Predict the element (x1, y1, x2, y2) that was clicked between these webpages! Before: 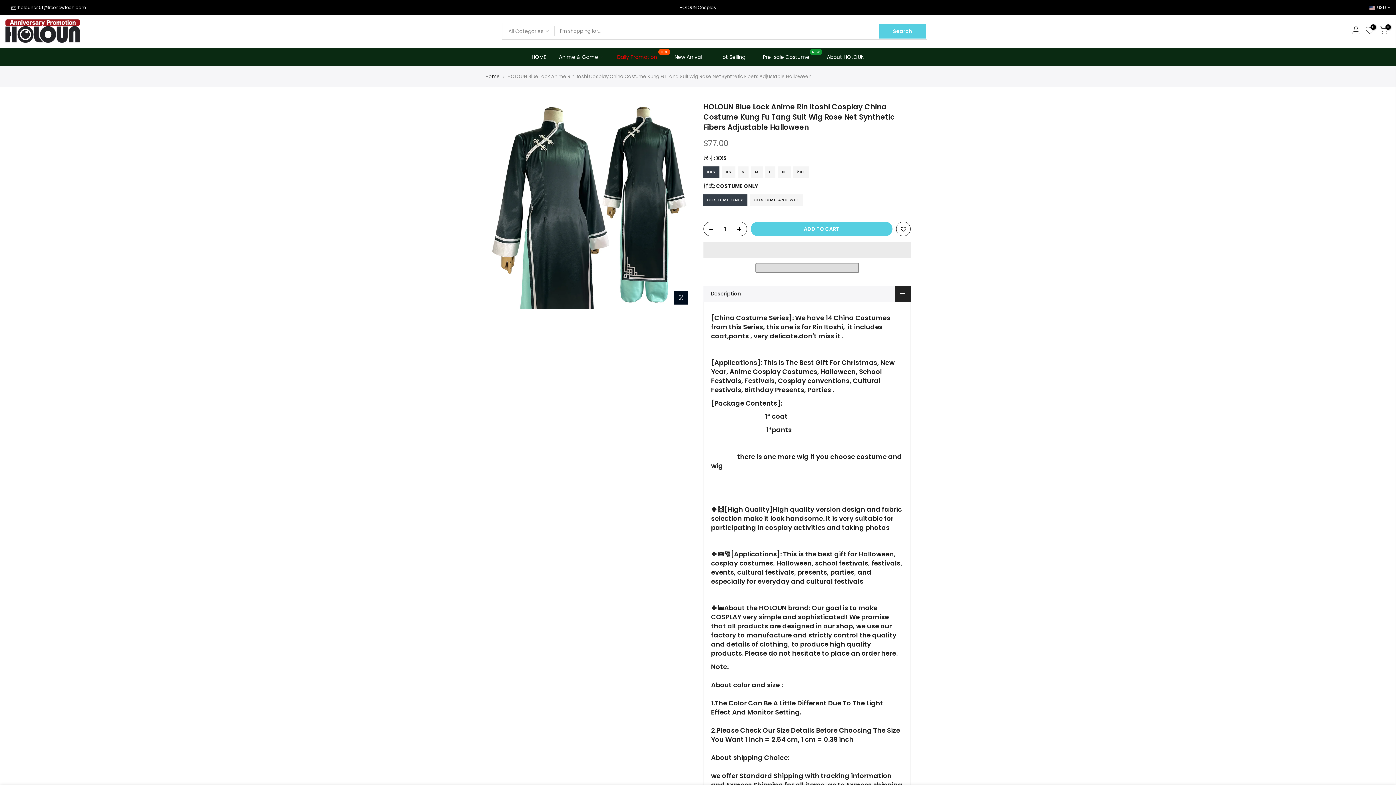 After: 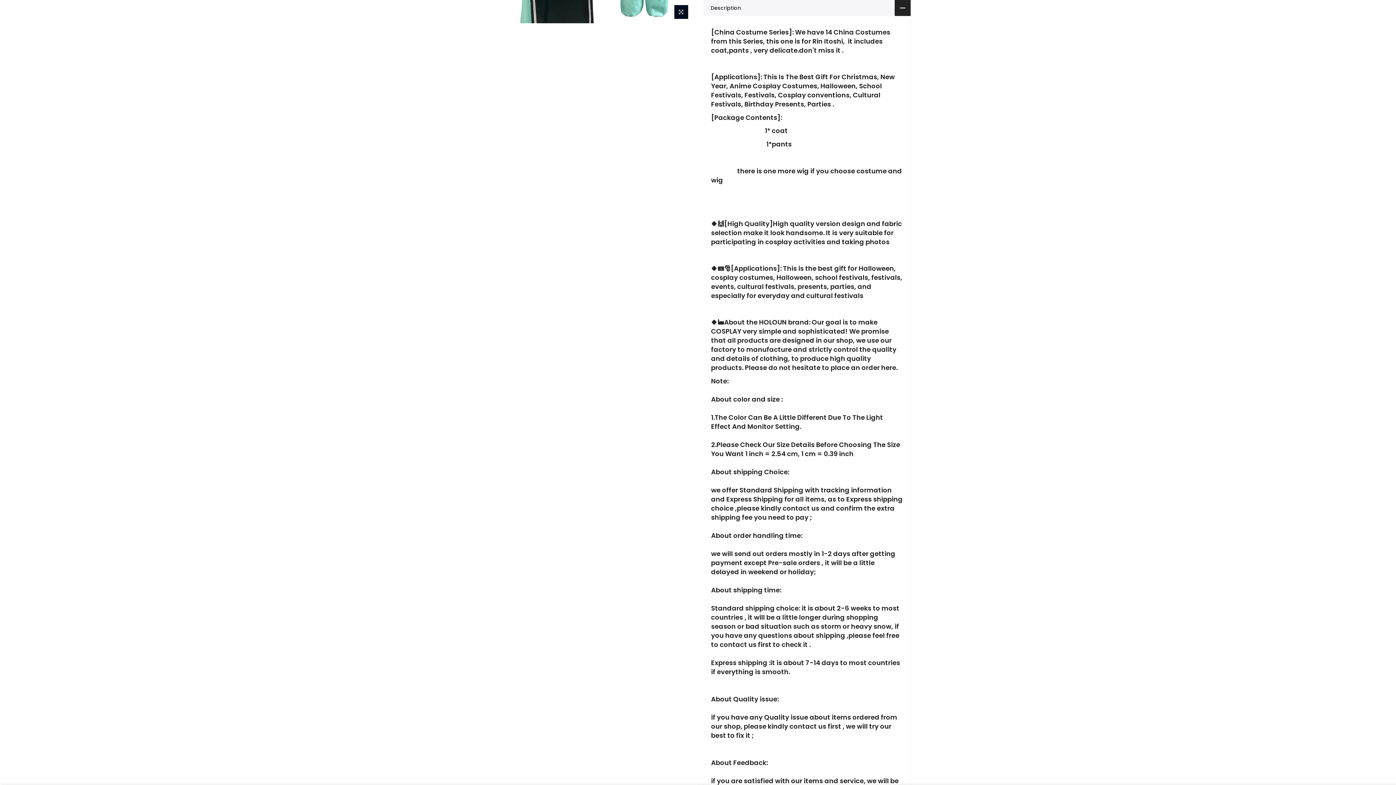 Action: label: Description bbox: (703, 285, 910, 301)